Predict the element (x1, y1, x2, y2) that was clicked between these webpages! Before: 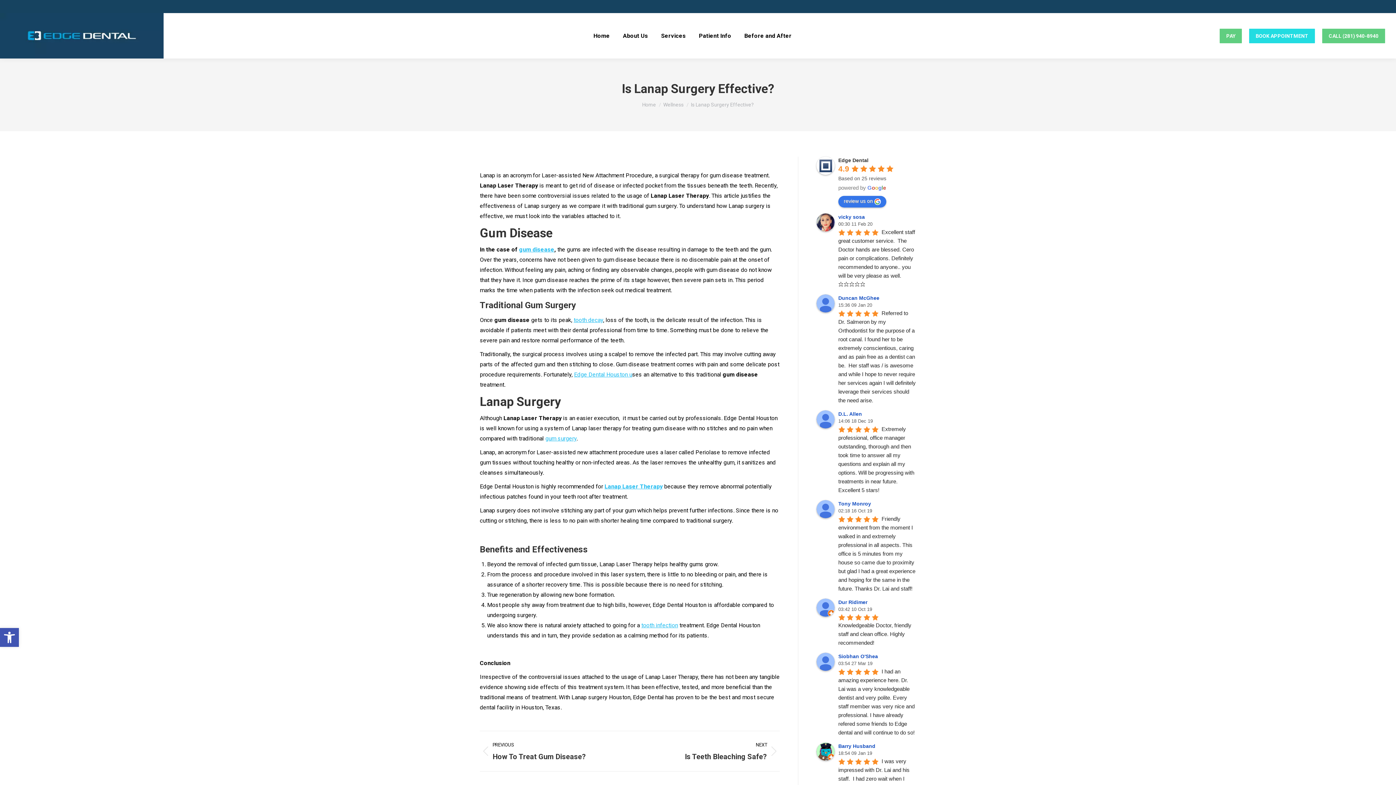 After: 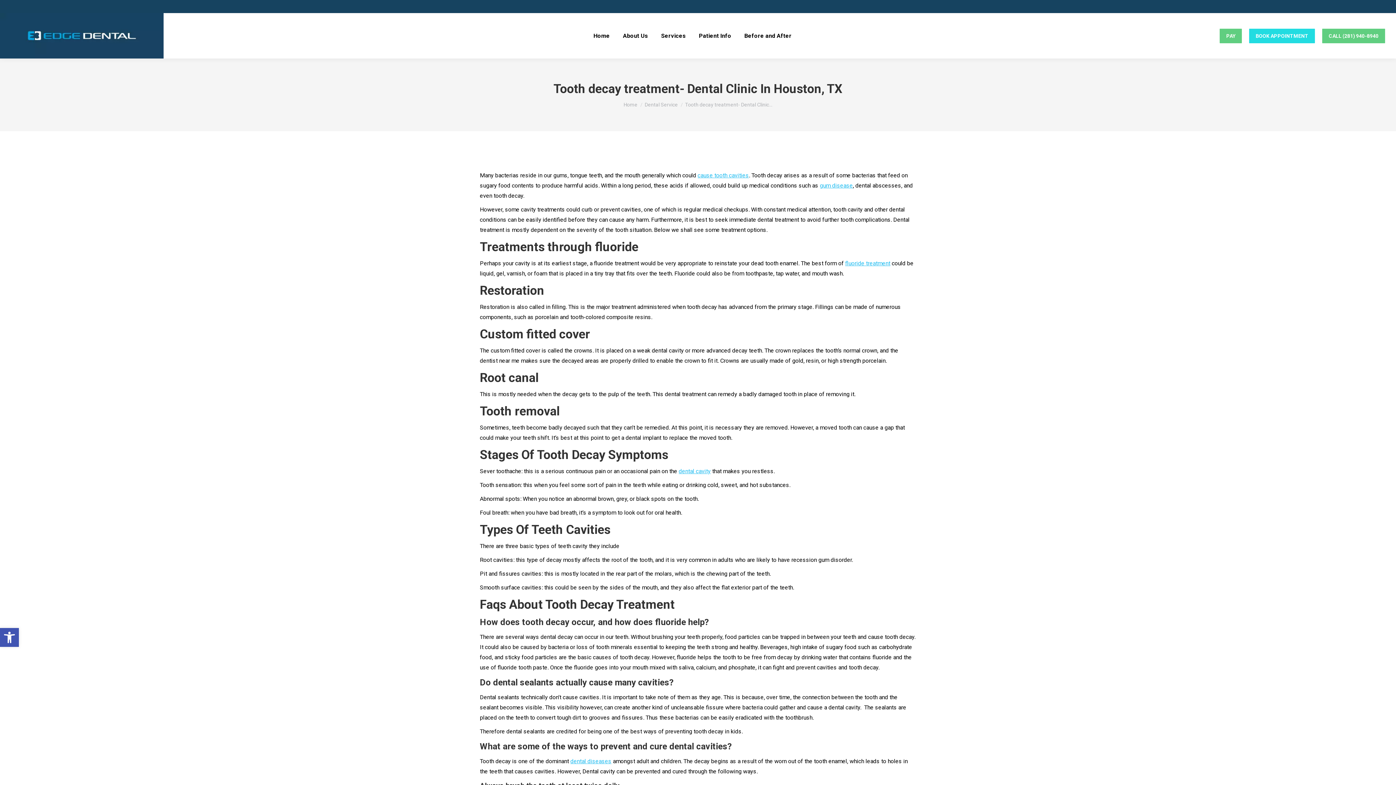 Action: bbox: (573, 316, 603, 323) label: tooth decay